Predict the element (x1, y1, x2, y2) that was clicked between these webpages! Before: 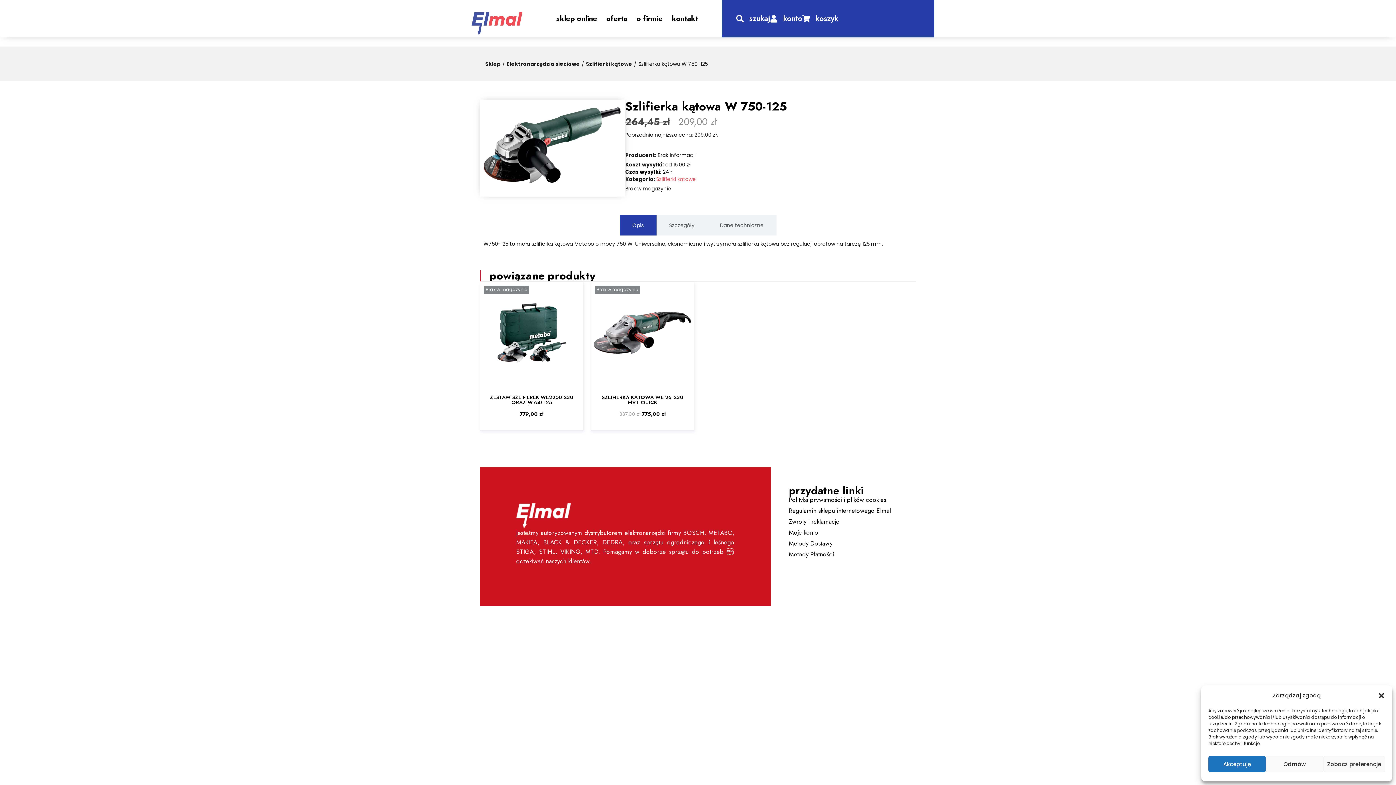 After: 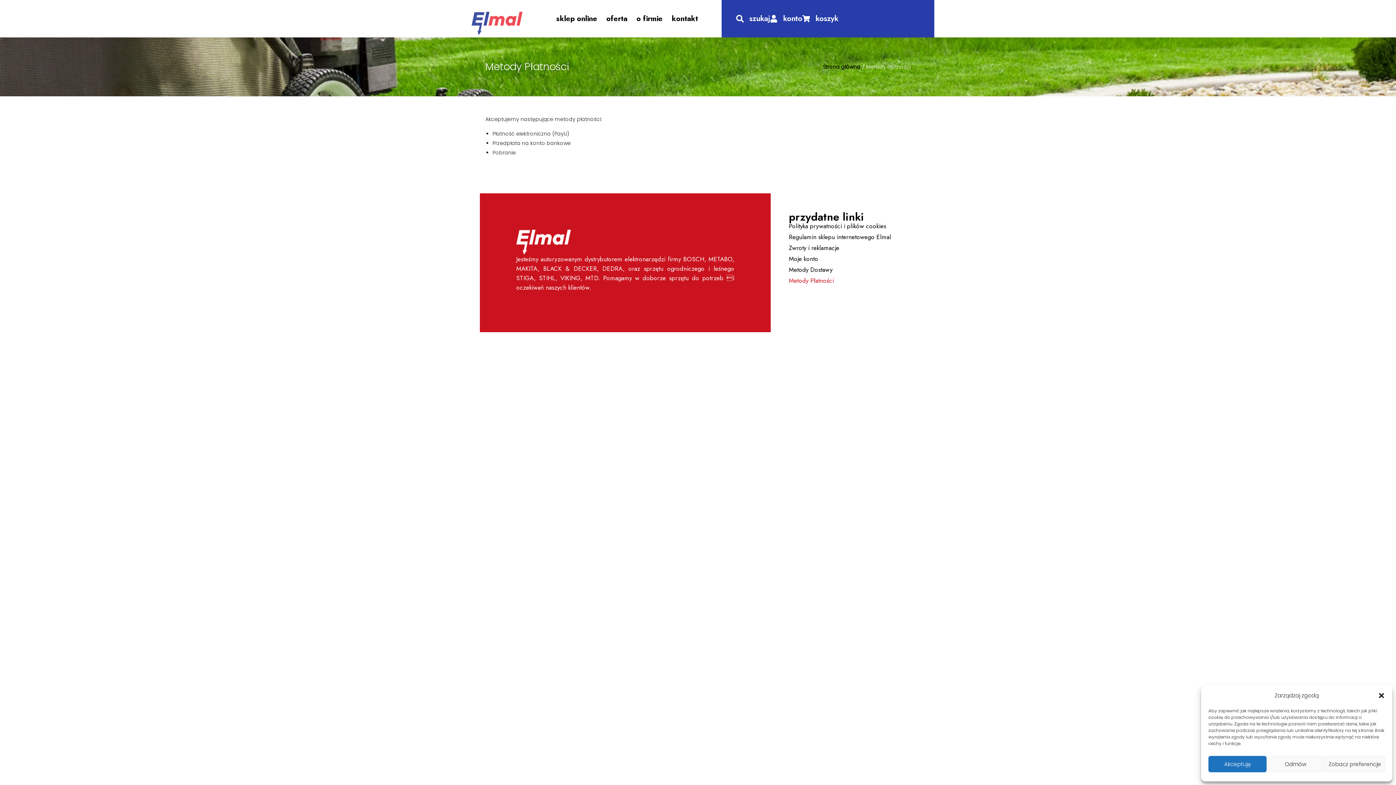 Action: label: Metody Płatności bbox: (789, 550, 898, 558)